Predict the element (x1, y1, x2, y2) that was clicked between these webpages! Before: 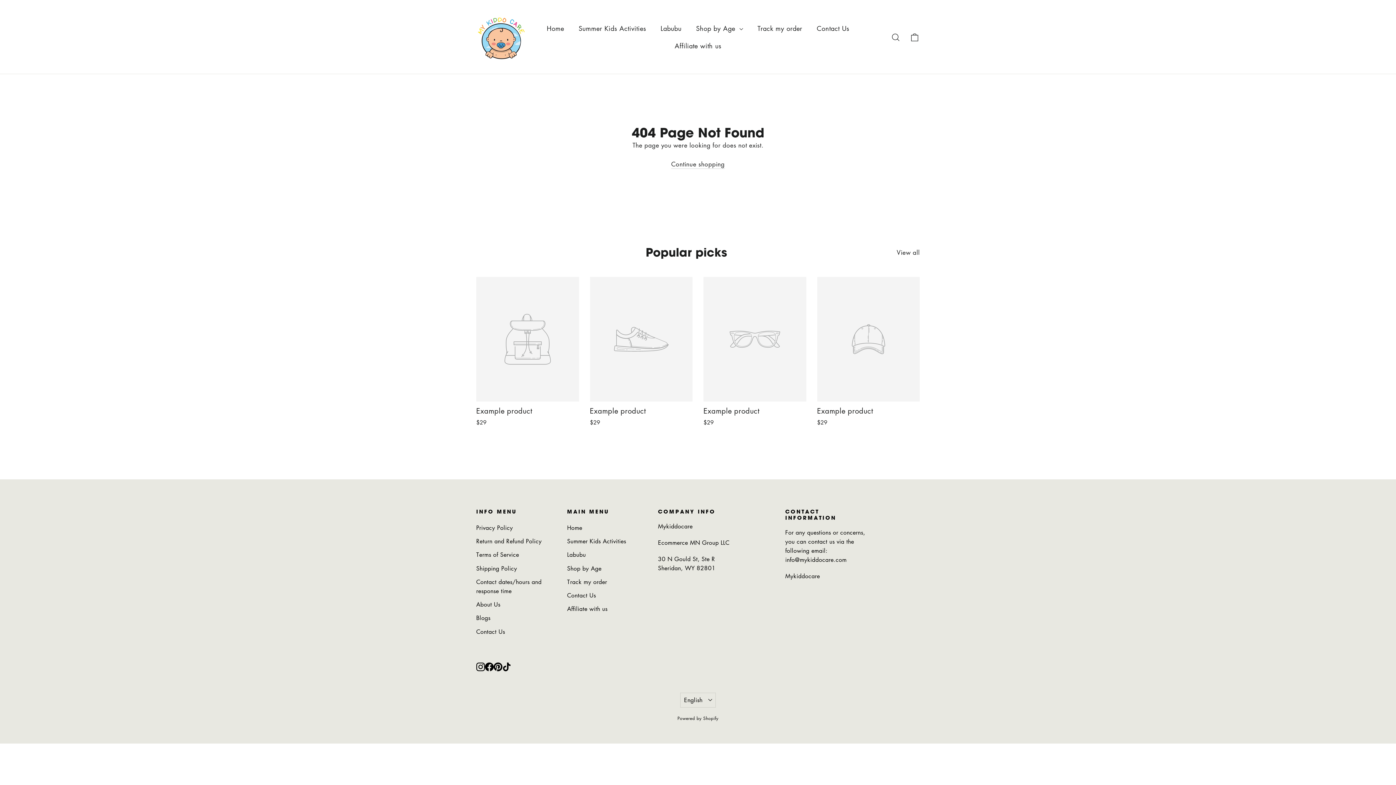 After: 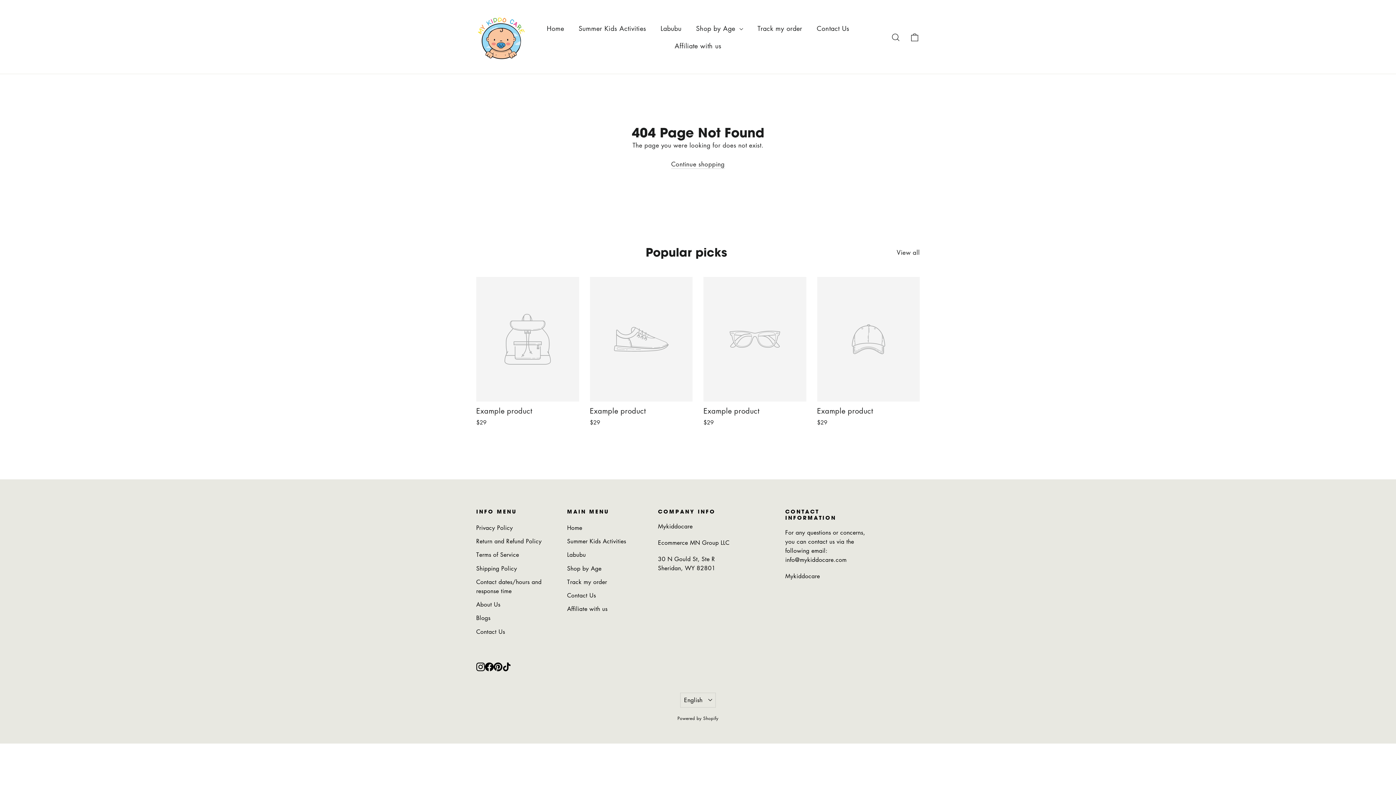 Action: label: Example product
$29 bbox: (703, 277, 806, 428)